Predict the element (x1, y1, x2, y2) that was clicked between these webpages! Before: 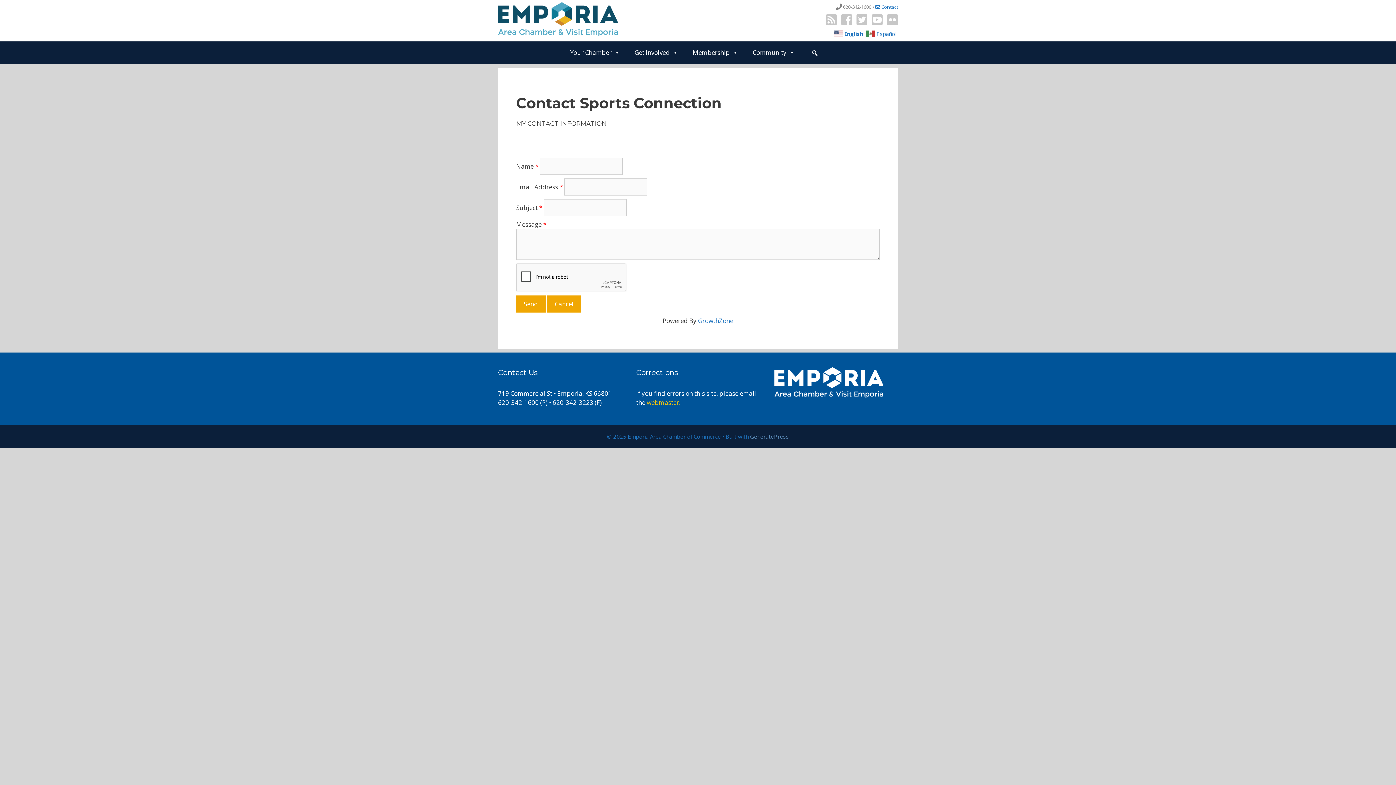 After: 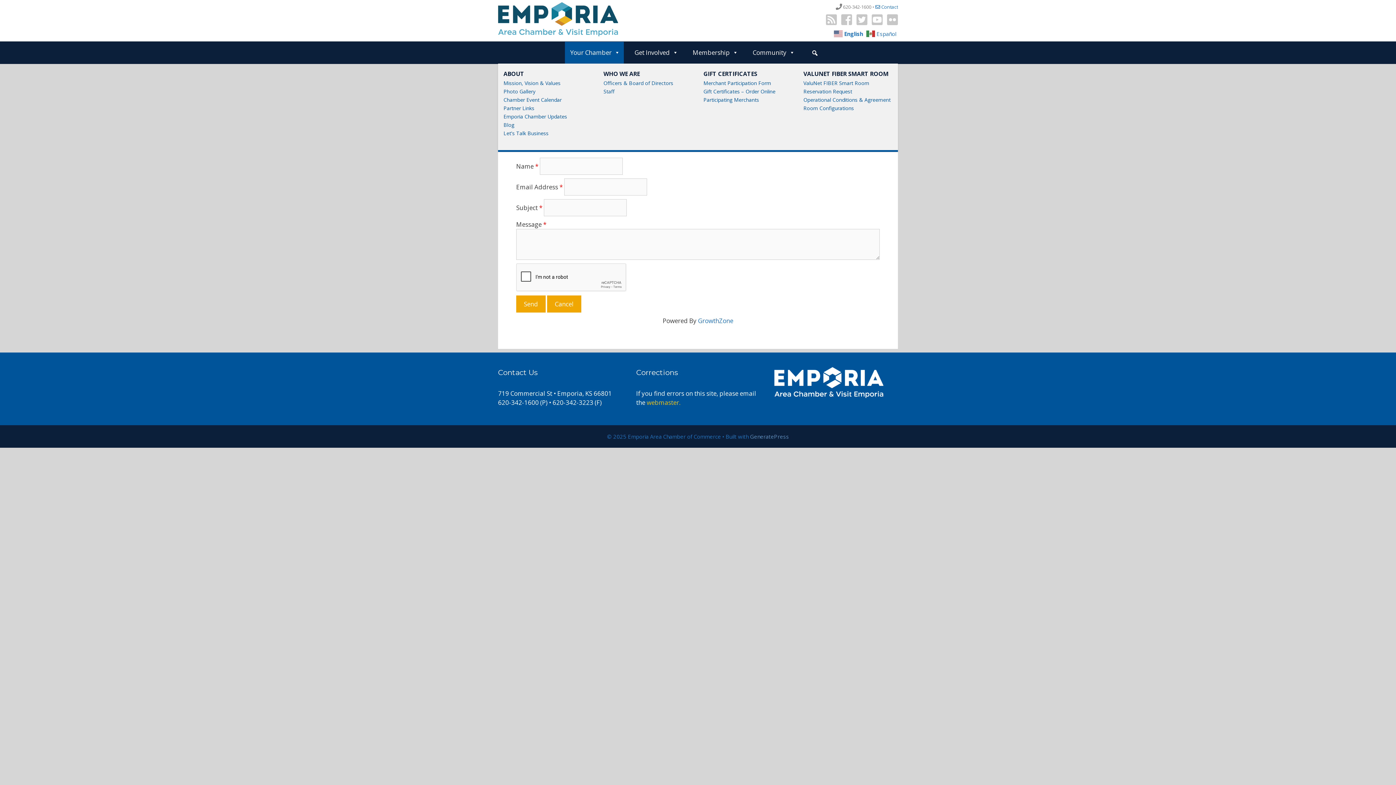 Action: label: Your Chamber bbox: (564, 41, 623, 63)